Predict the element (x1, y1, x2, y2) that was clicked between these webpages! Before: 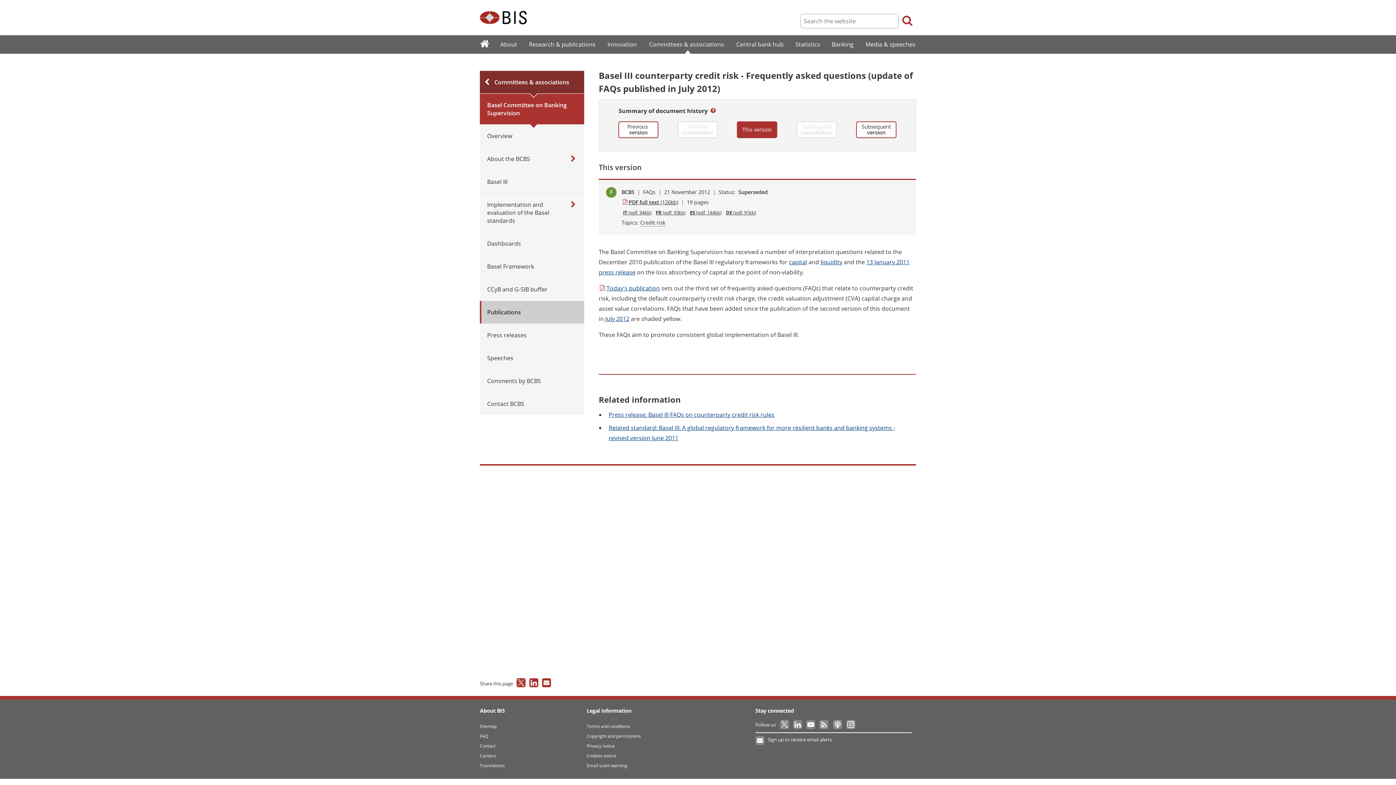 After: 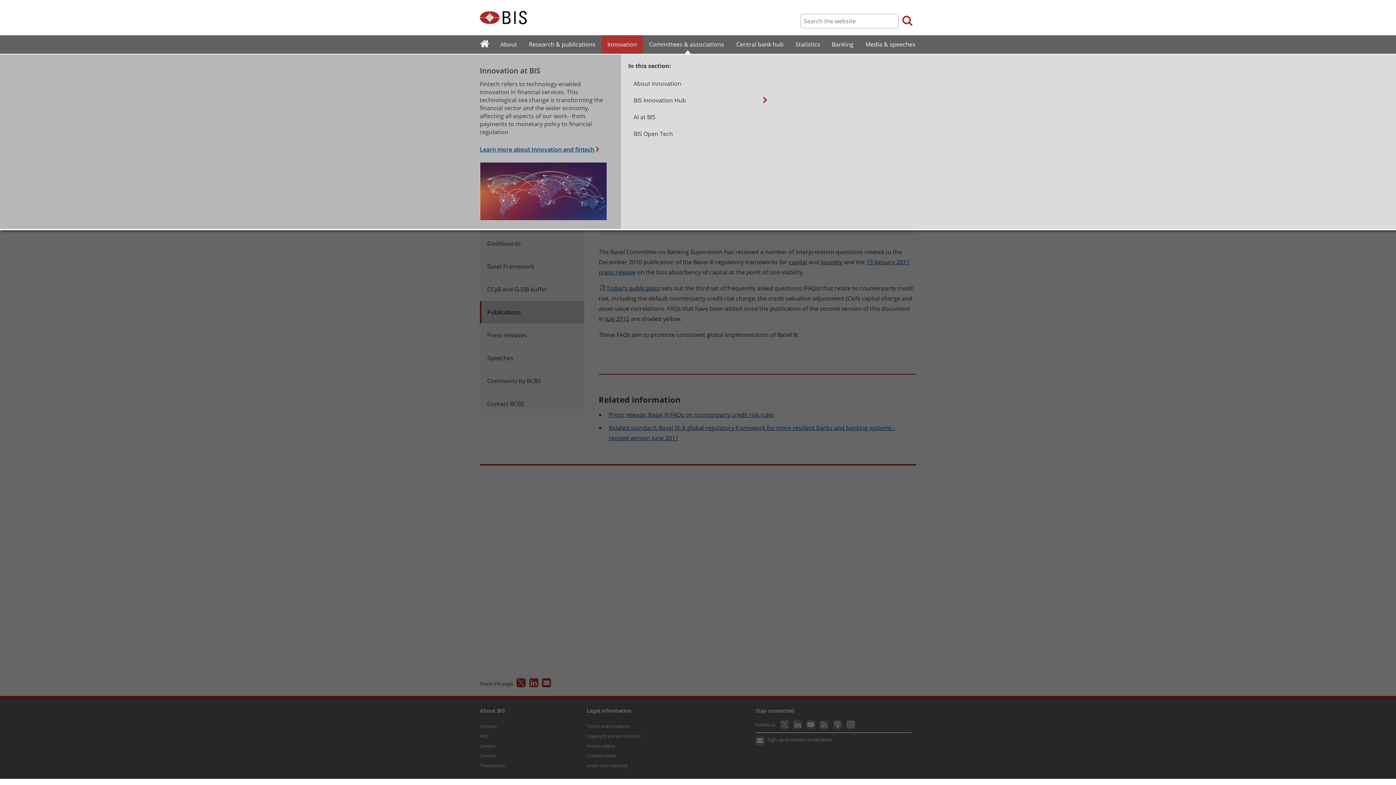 Action: bbox: (601, 36, 642, 52) label: Innovation